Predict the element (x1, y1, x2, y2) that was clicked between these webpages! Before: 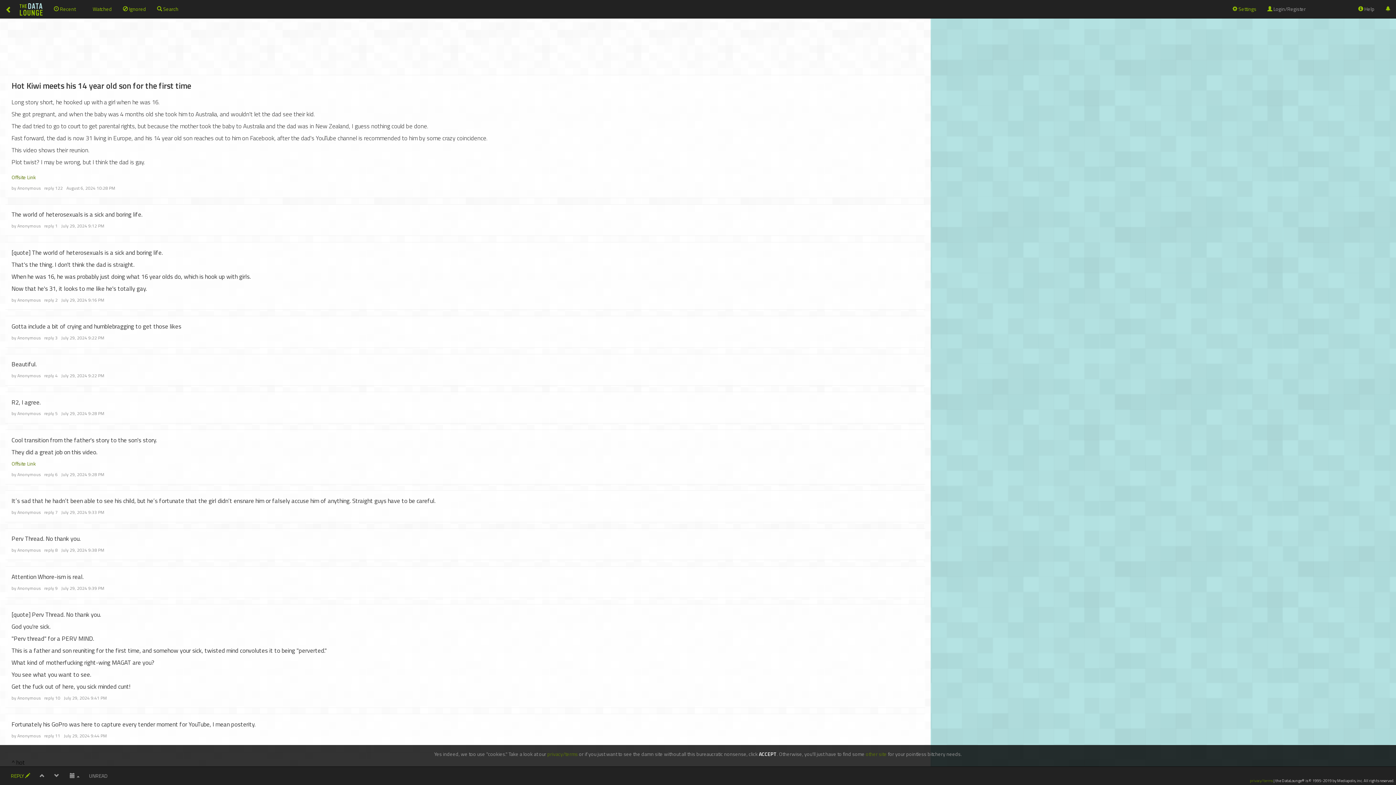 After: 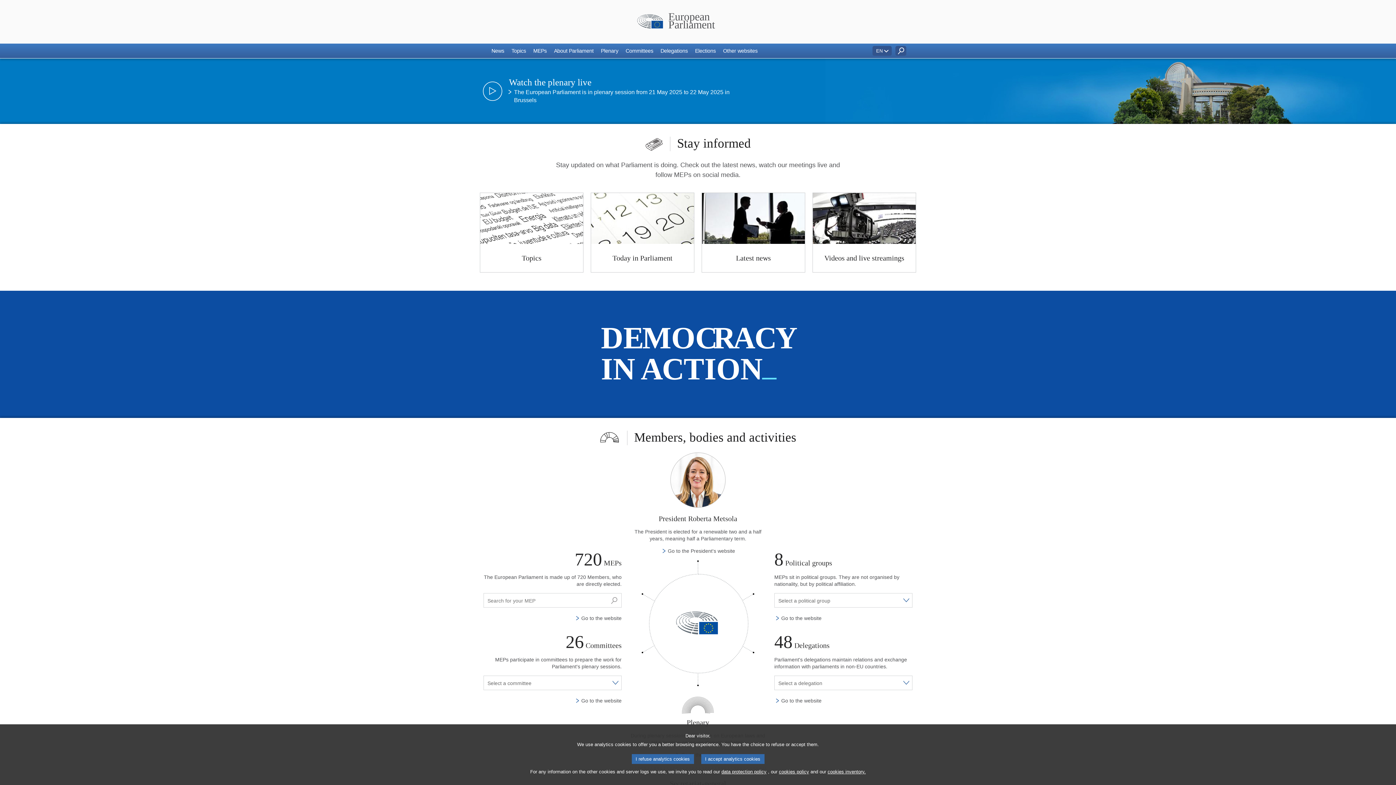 Action: label: other site bbox: (866, 750, 887, 758)